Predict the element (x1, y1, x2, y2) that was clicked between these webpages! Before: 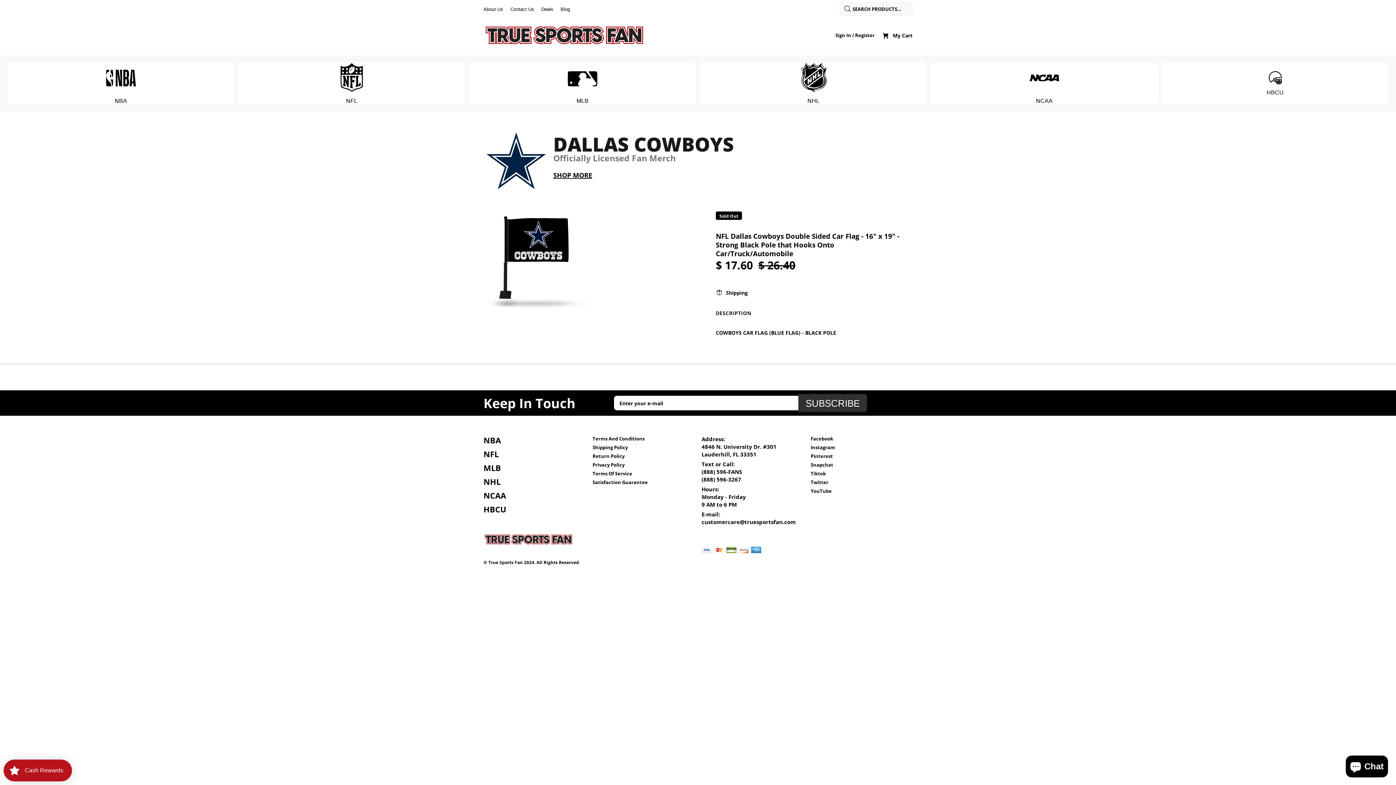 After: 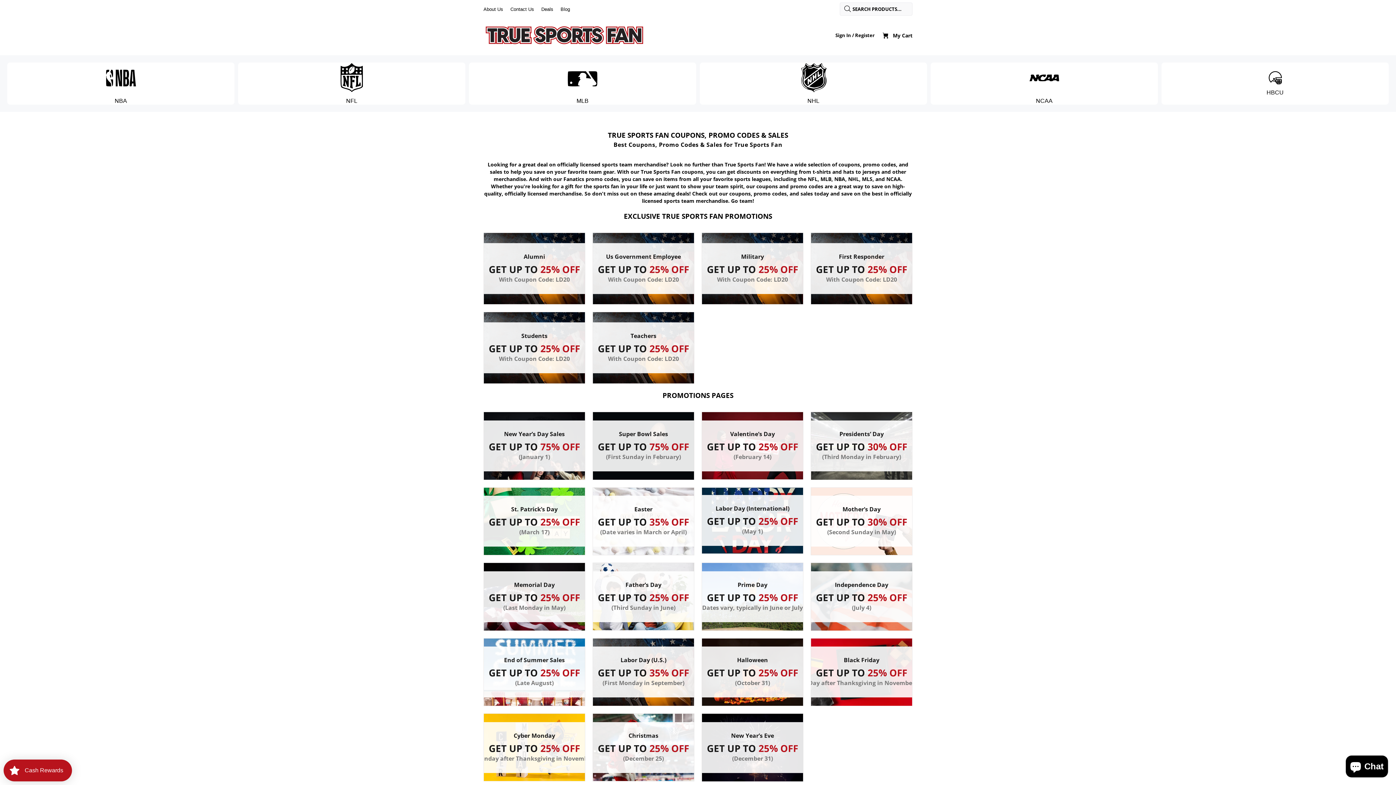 Action: label: Deals bbox: (537, 0, 557, 17)